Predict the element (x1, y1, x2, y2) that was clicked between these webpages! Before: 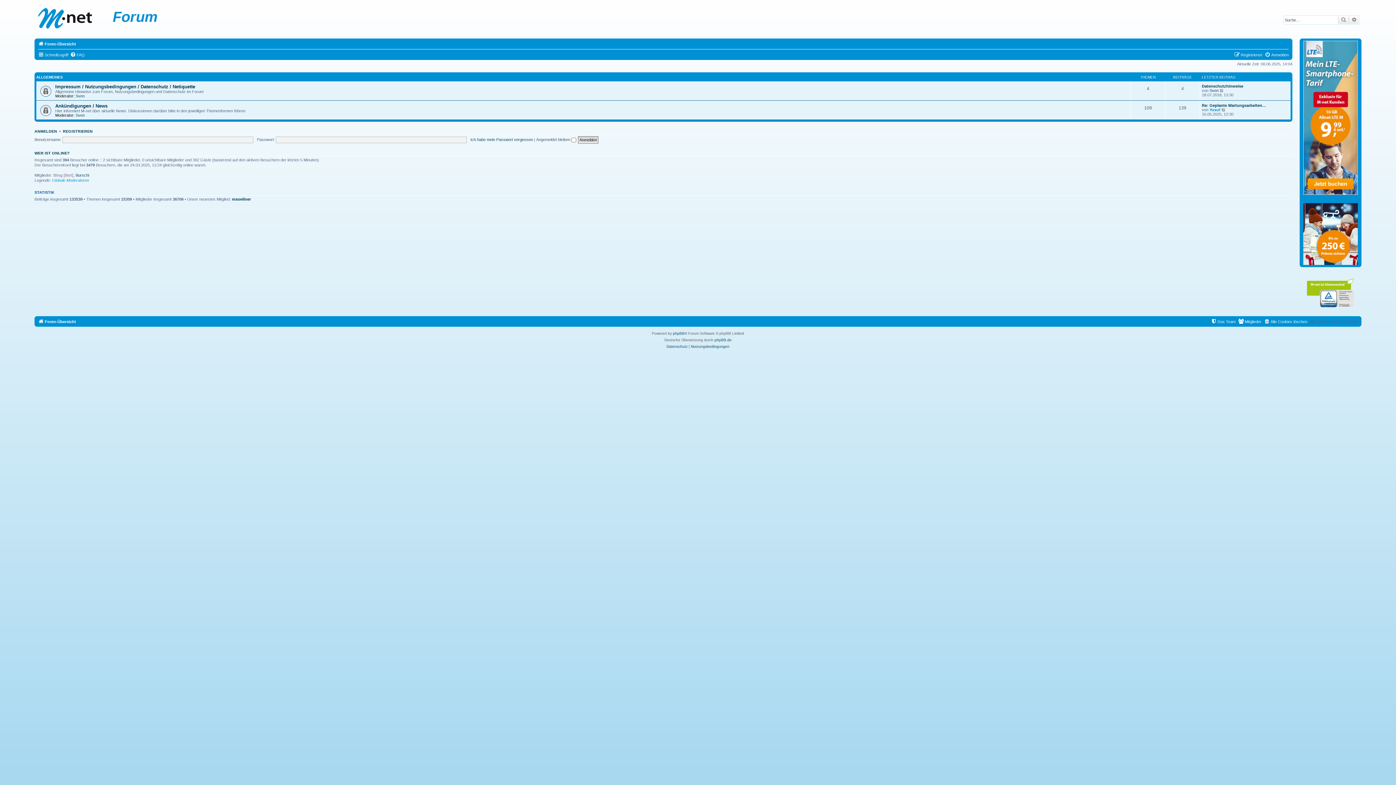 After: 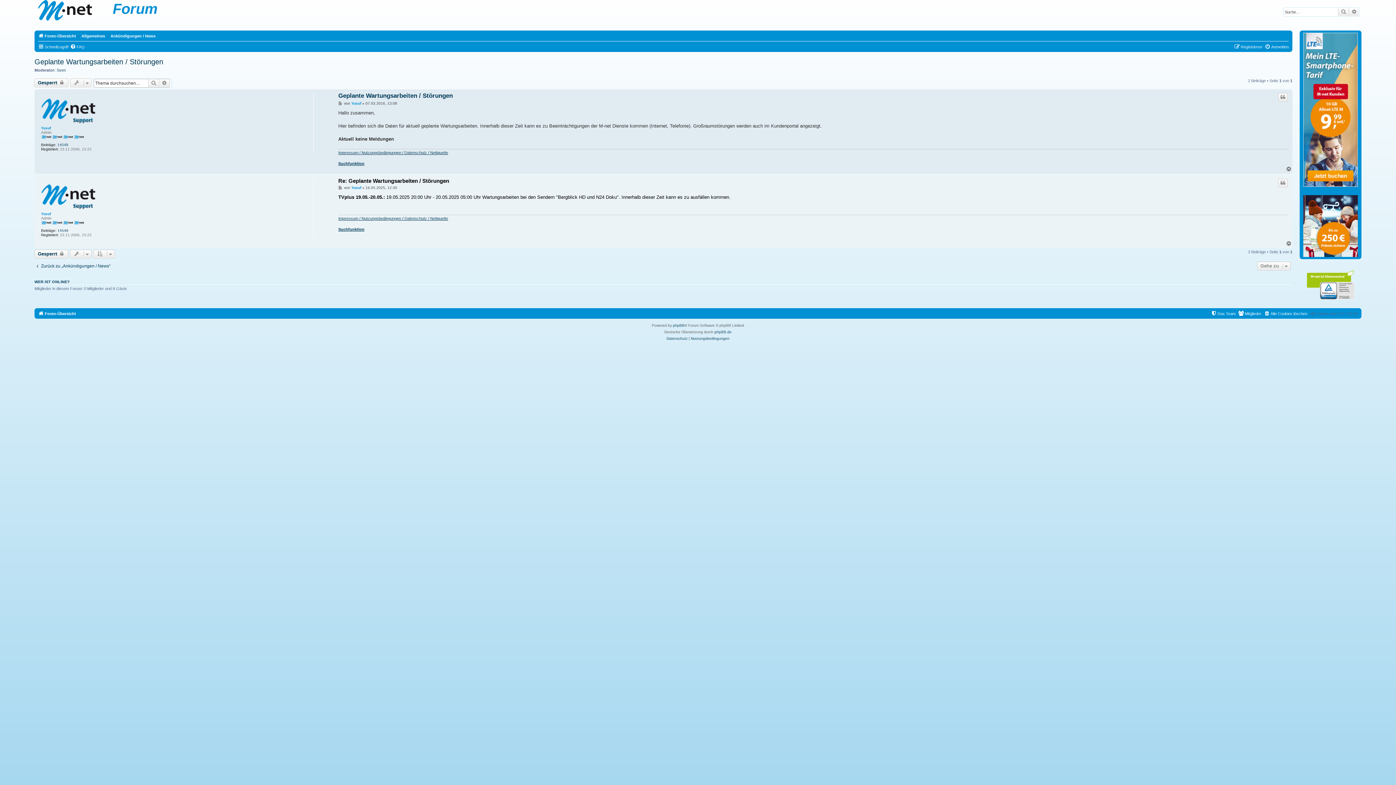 Action: bbox: (1221, 107, 1226, 112) label: Neuester Beitrag